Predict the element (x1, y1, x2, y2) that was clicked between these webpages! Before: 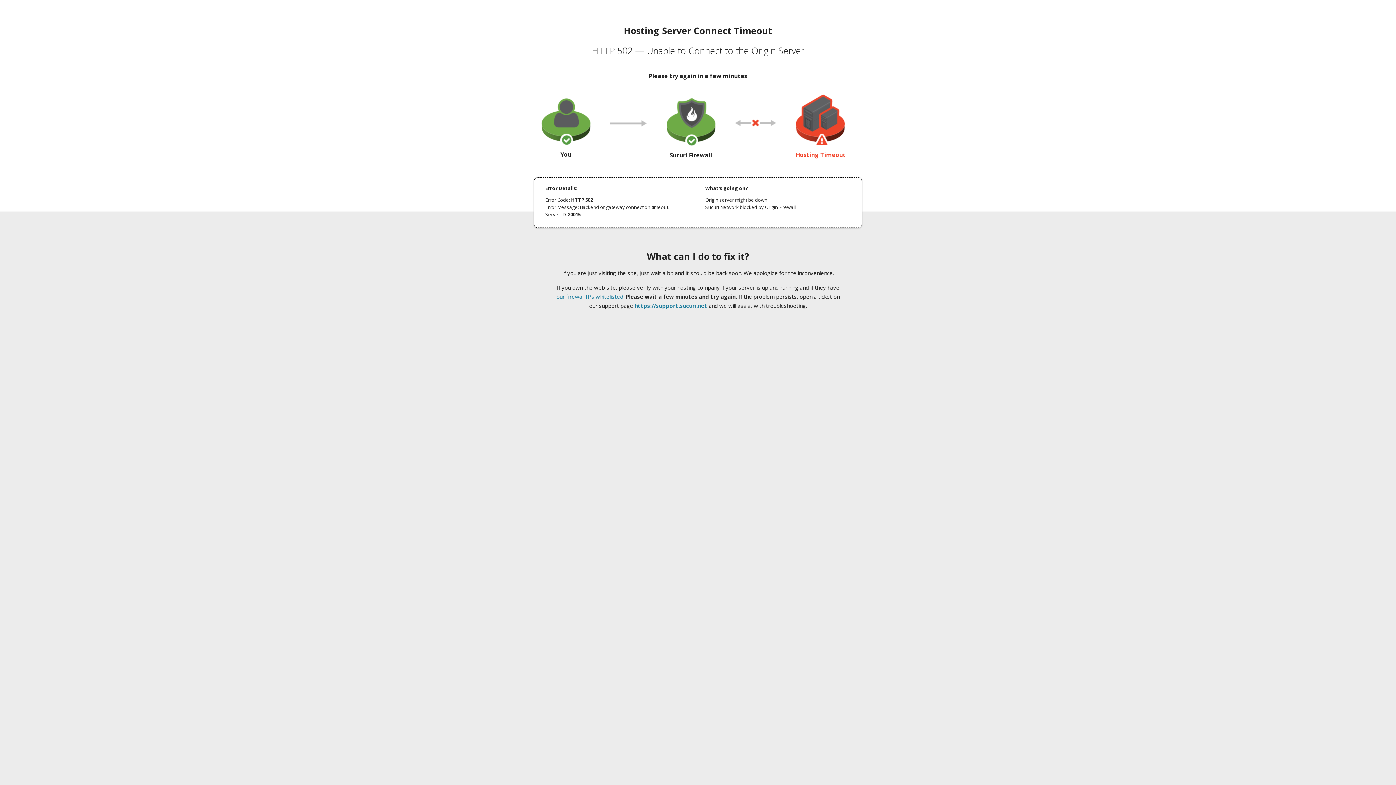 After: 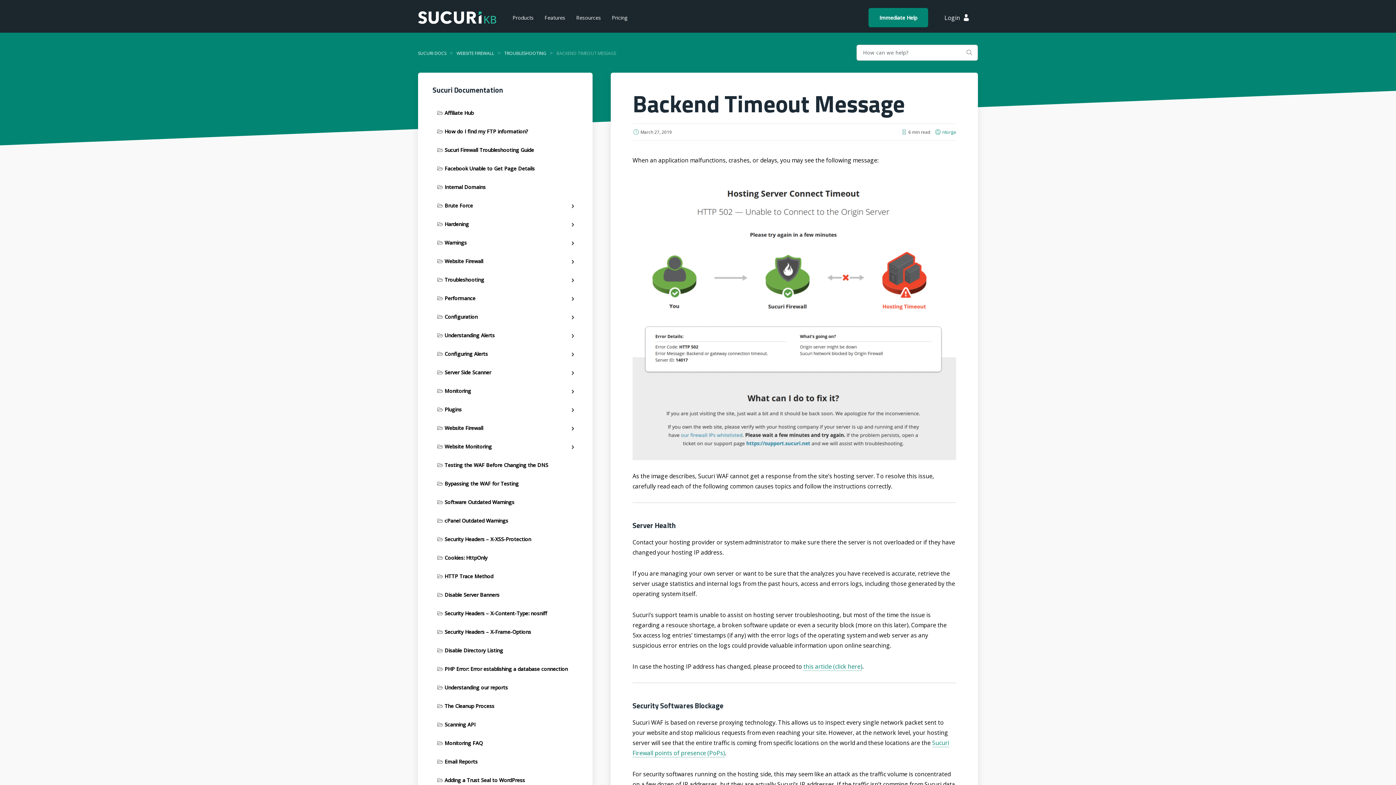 Action: label: our firewall IPs whitelisted bbox: (556, 293, 623, 300)